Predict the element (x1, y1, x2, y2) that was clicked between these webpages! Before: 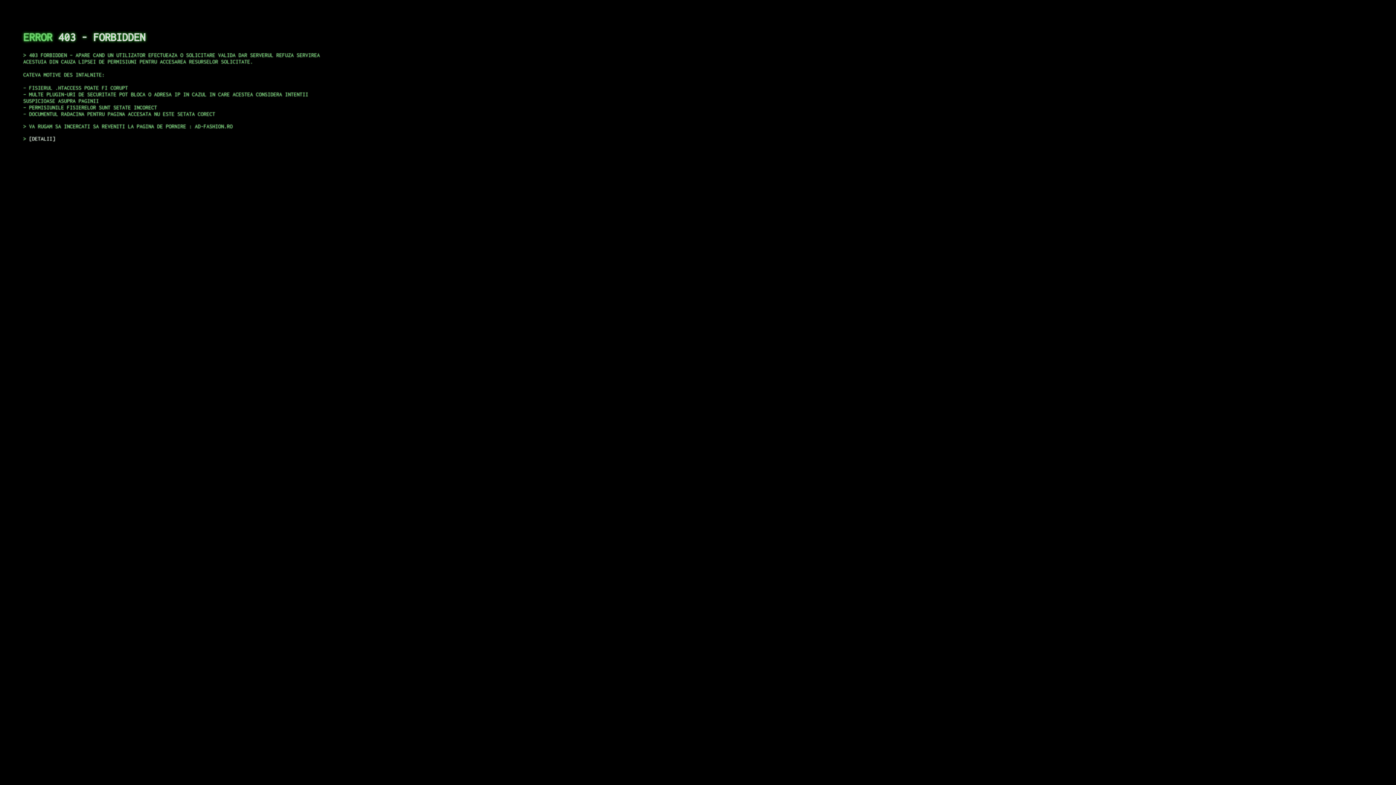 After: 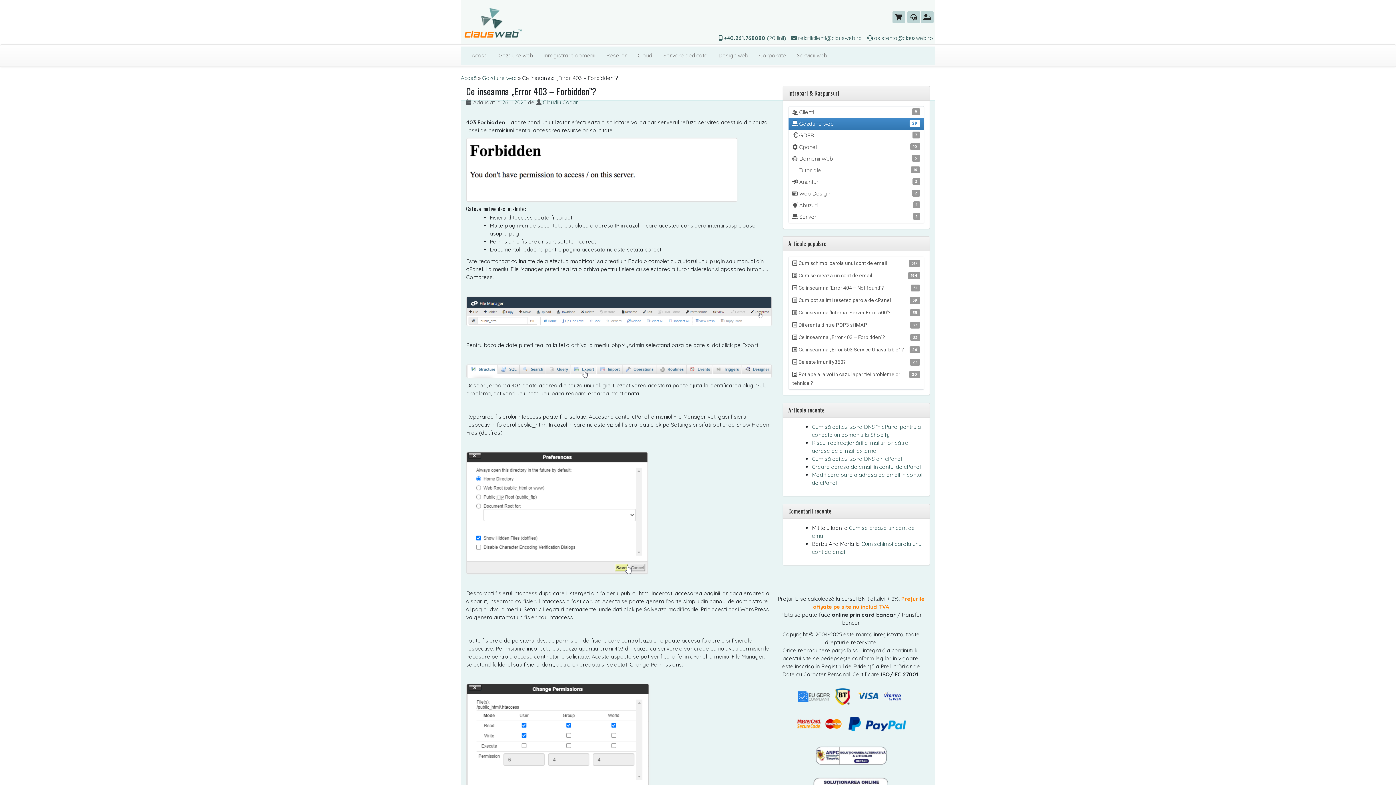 Action: label: DETALII bbox: (29, 135, 55, 141)